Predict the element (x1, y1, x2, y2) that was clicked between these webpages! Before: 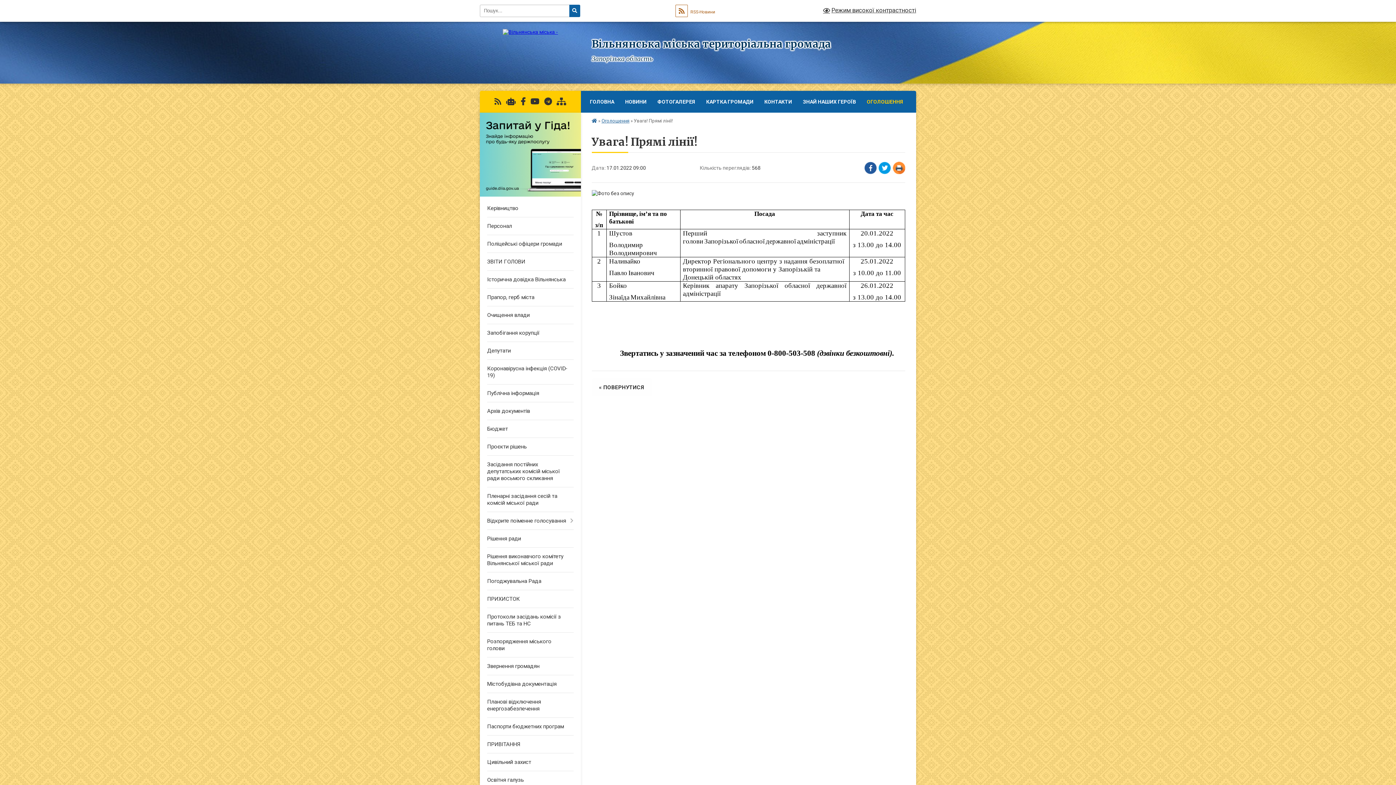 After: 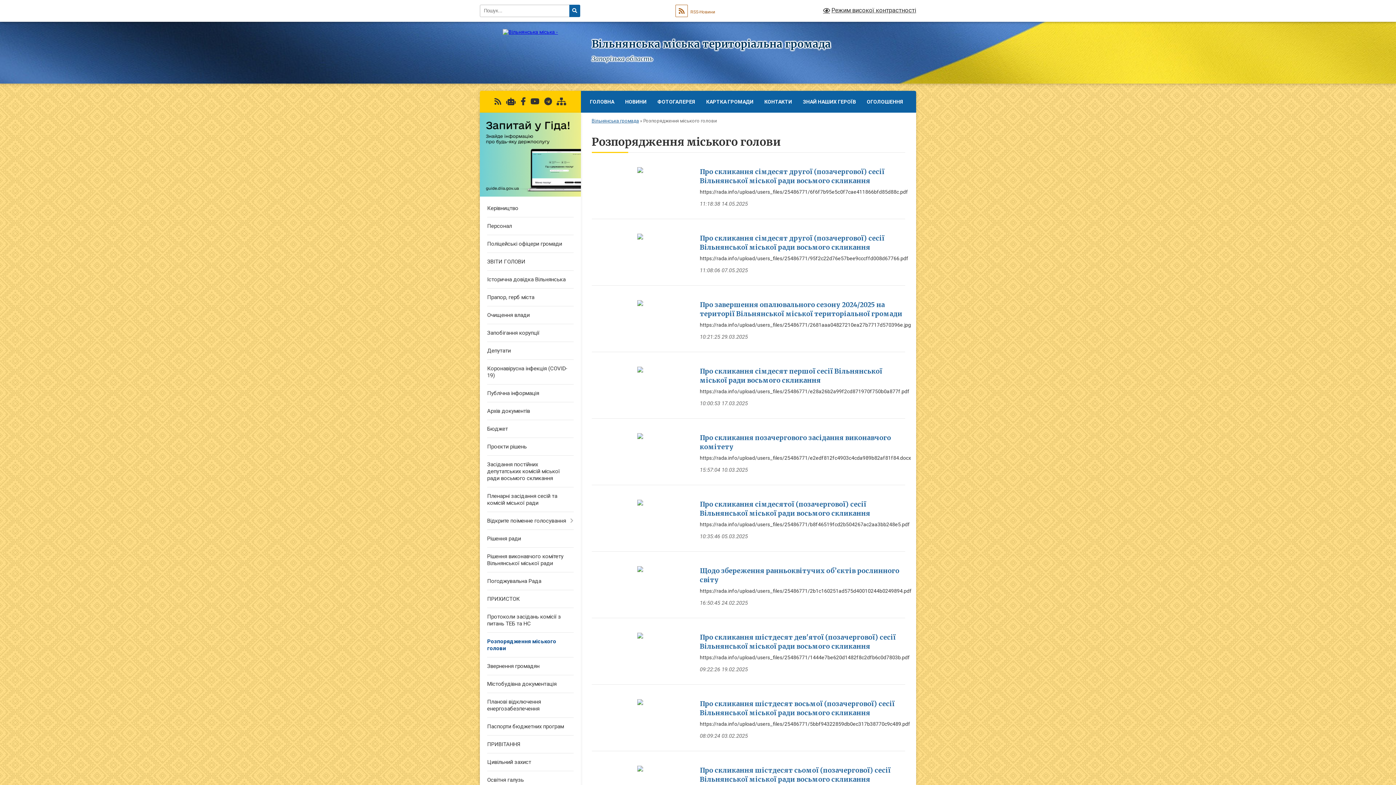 Action: bbox: (480, 633, 580, 657) label: Розпорядження міського голови